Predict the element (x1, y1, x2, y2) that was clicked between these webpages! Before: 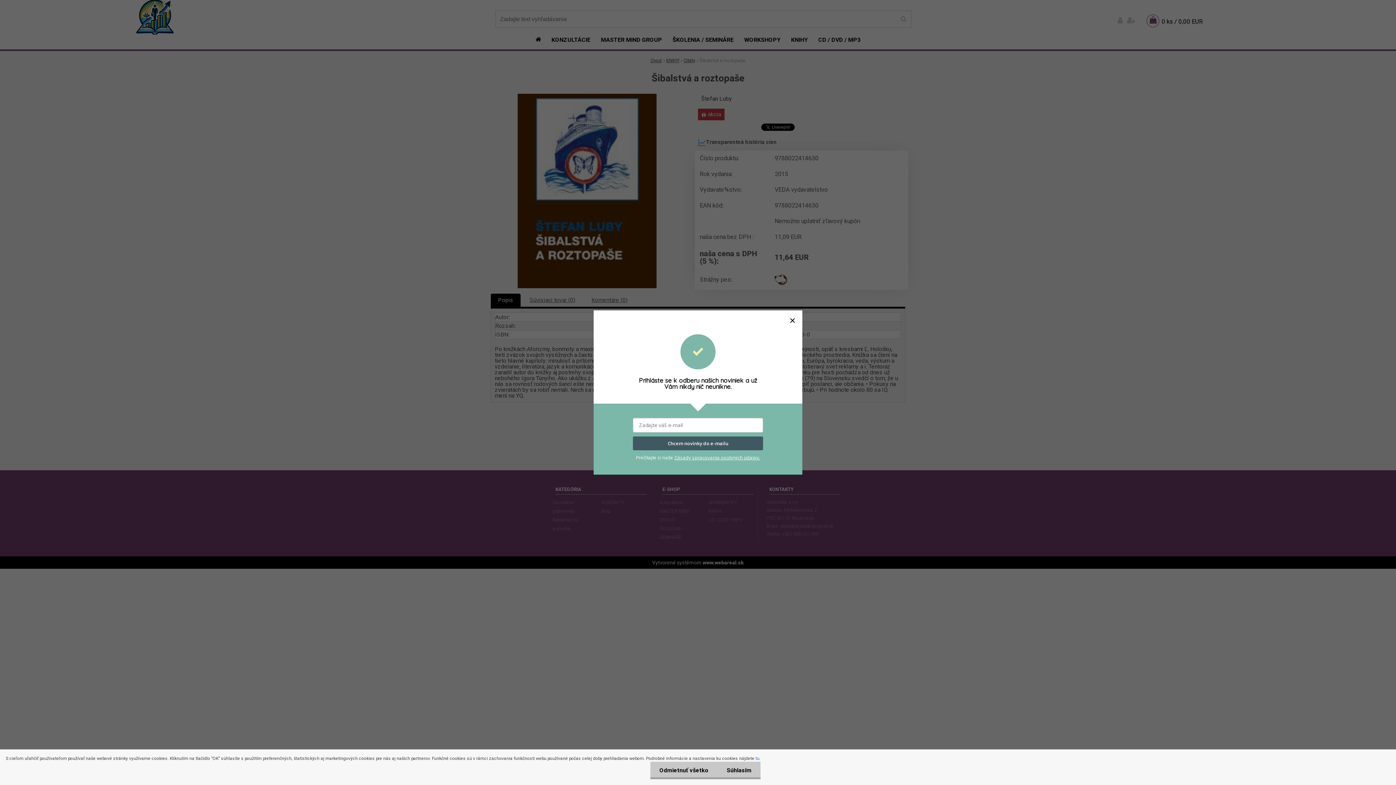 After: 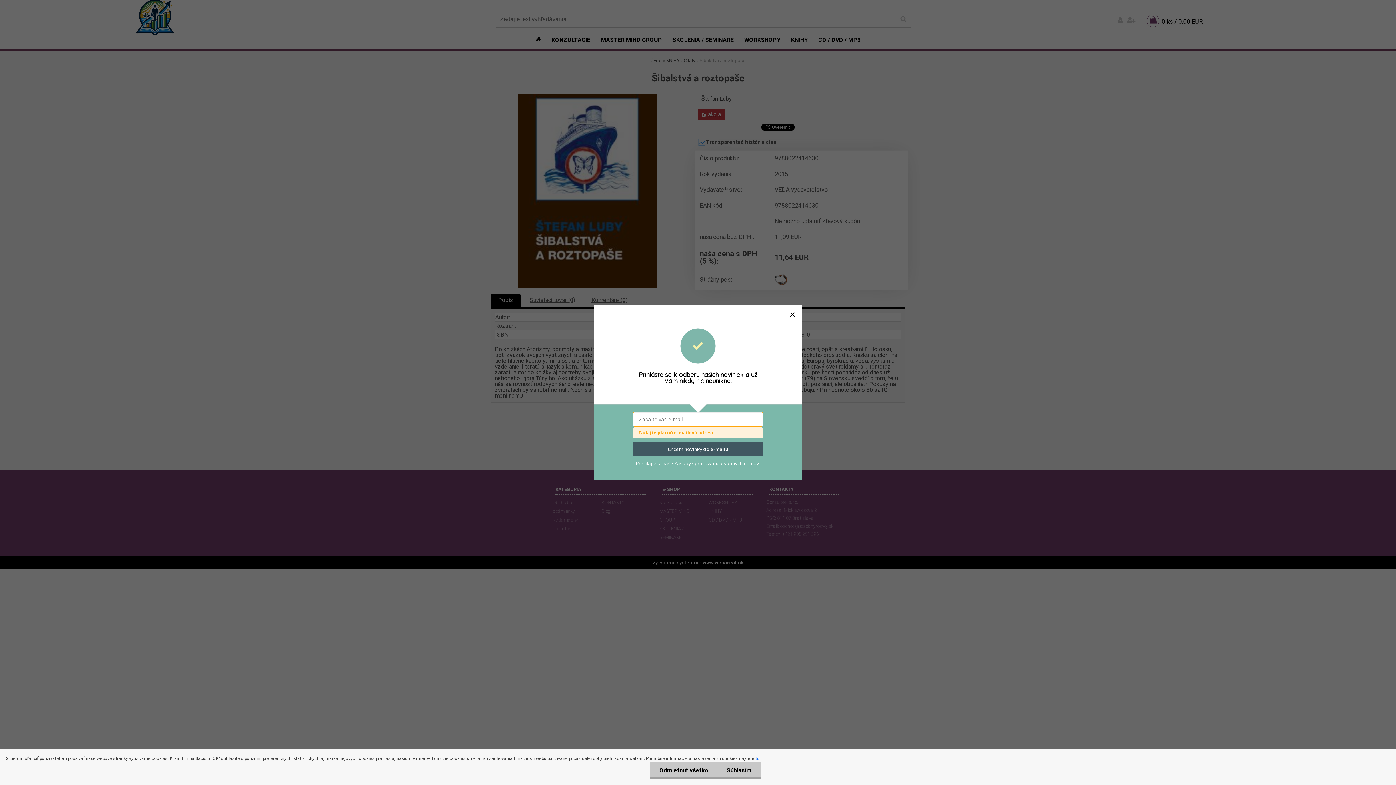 Action: bbox: (633, 436, 763, 450) label: Chcem novinky do e-mailu